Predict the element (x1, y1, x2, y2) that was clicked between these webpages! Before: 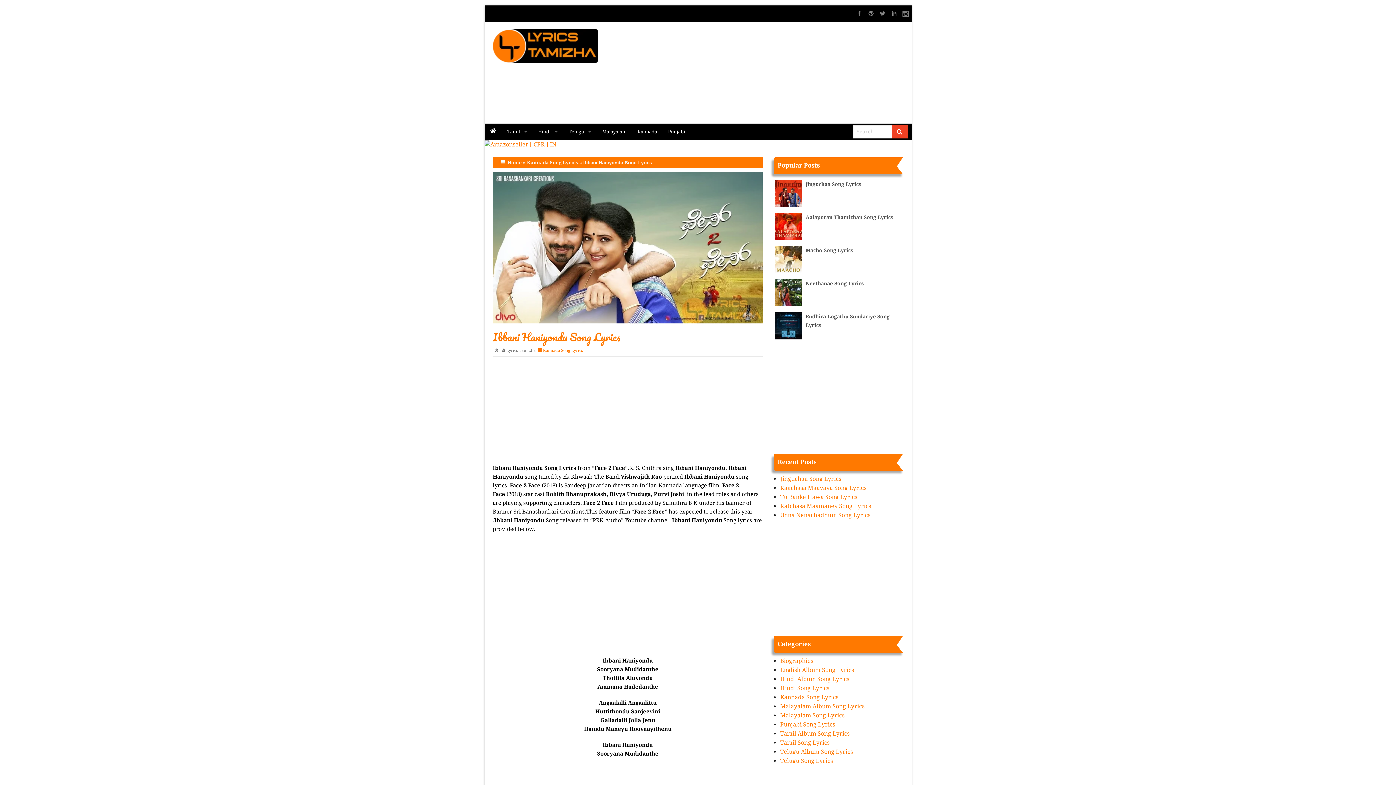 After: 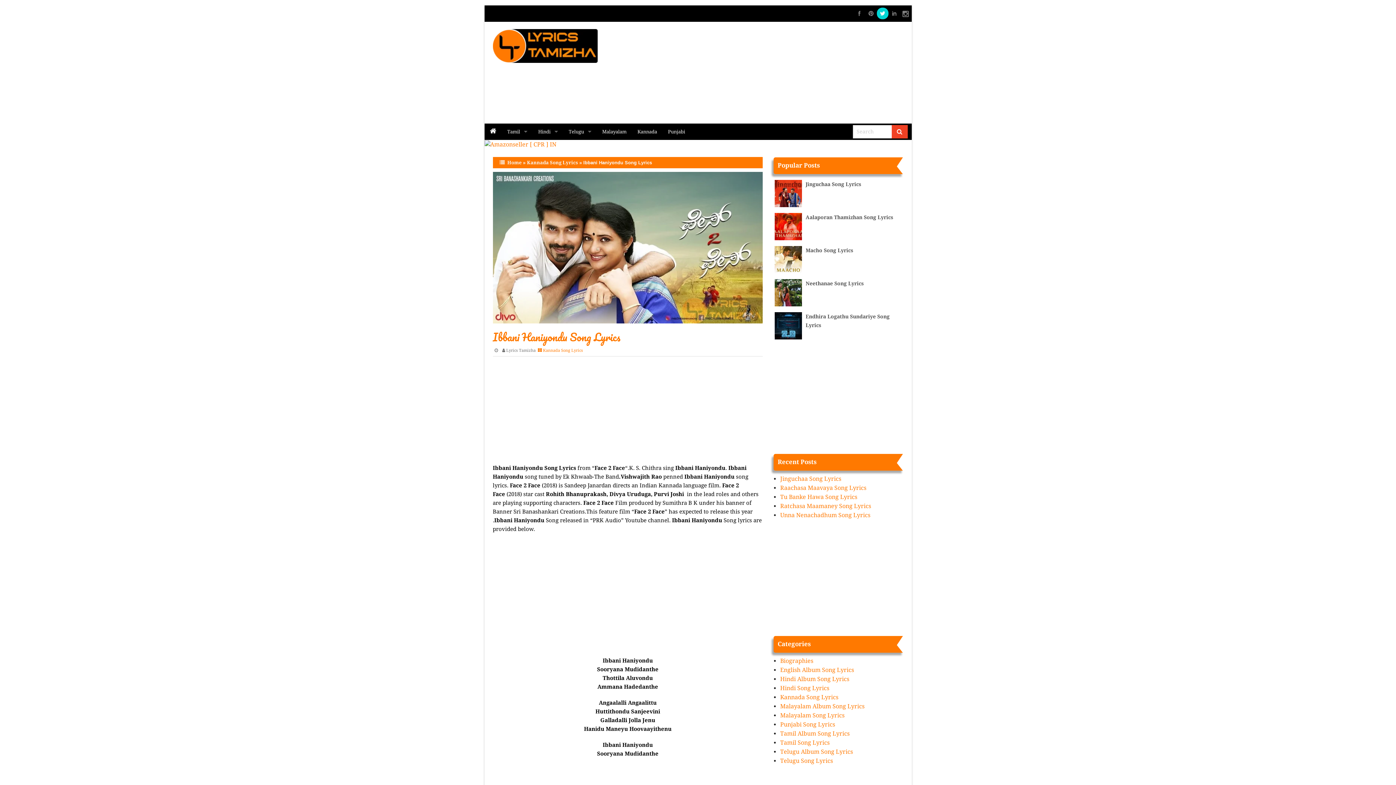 Action: bbox: (876, 7, 888, 19)